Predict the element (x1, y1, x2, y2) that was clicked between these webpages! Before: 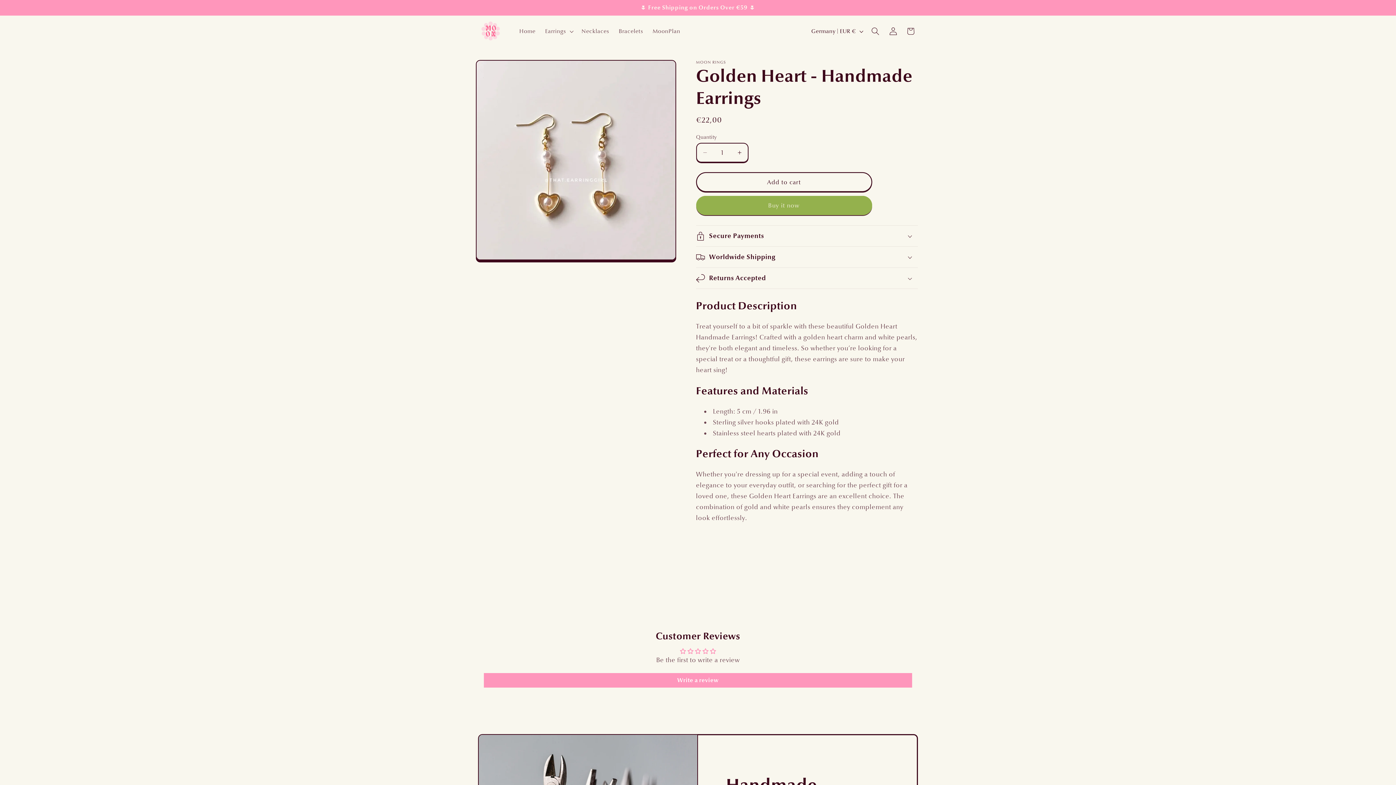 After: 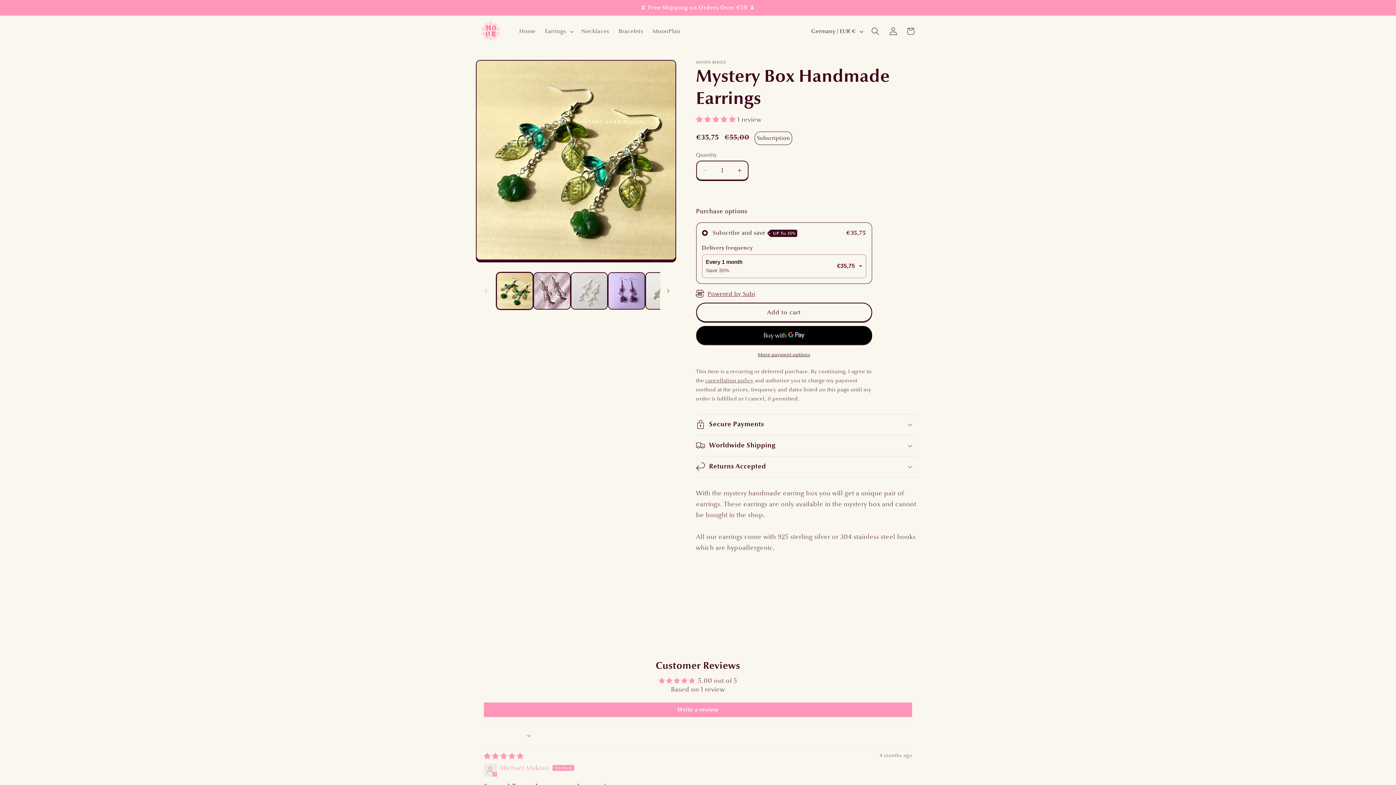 Action: label: MoonPlan bbox: (648, 23, 685, 39)